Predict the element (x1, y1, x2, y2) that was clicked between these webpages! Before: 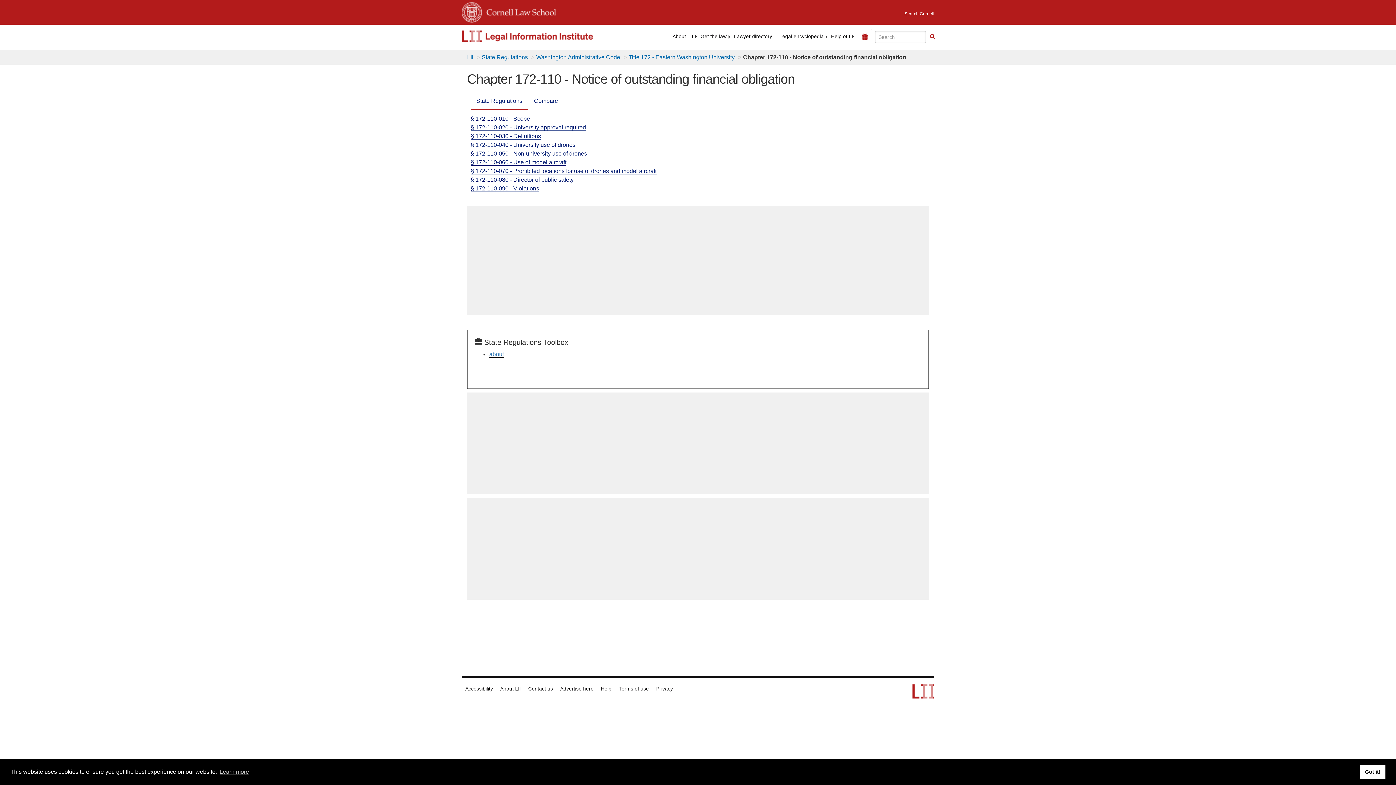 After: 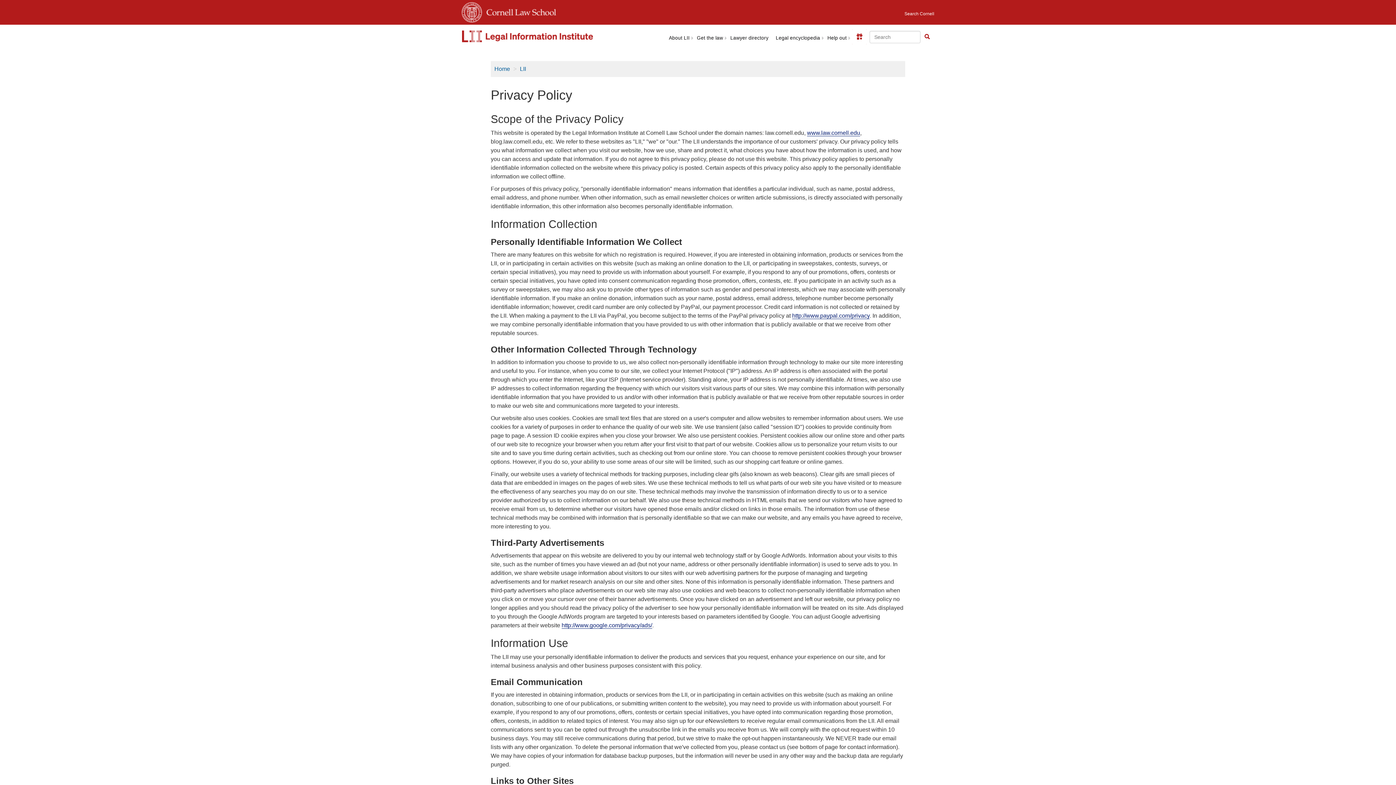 Action: label: Privacy bbox: (652, 685, 676, 693)